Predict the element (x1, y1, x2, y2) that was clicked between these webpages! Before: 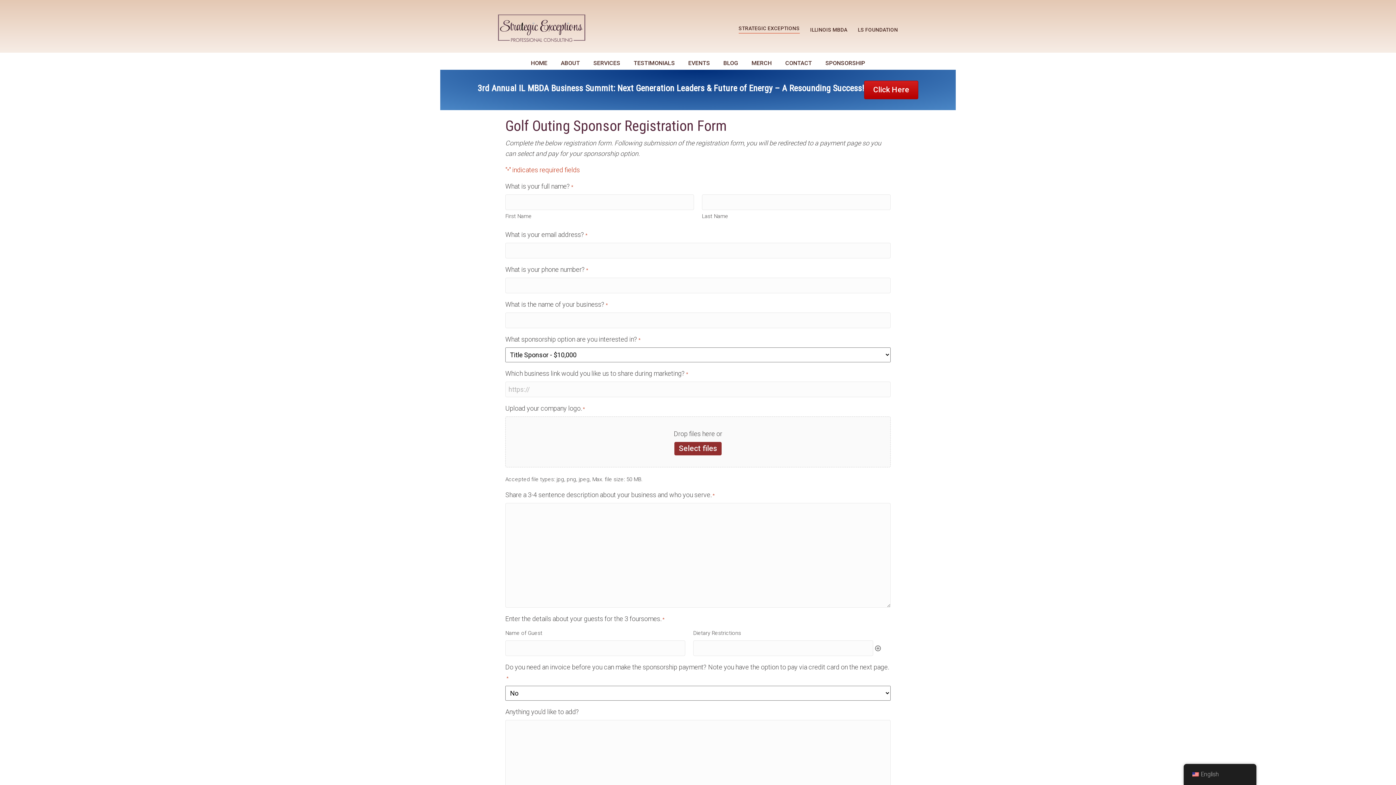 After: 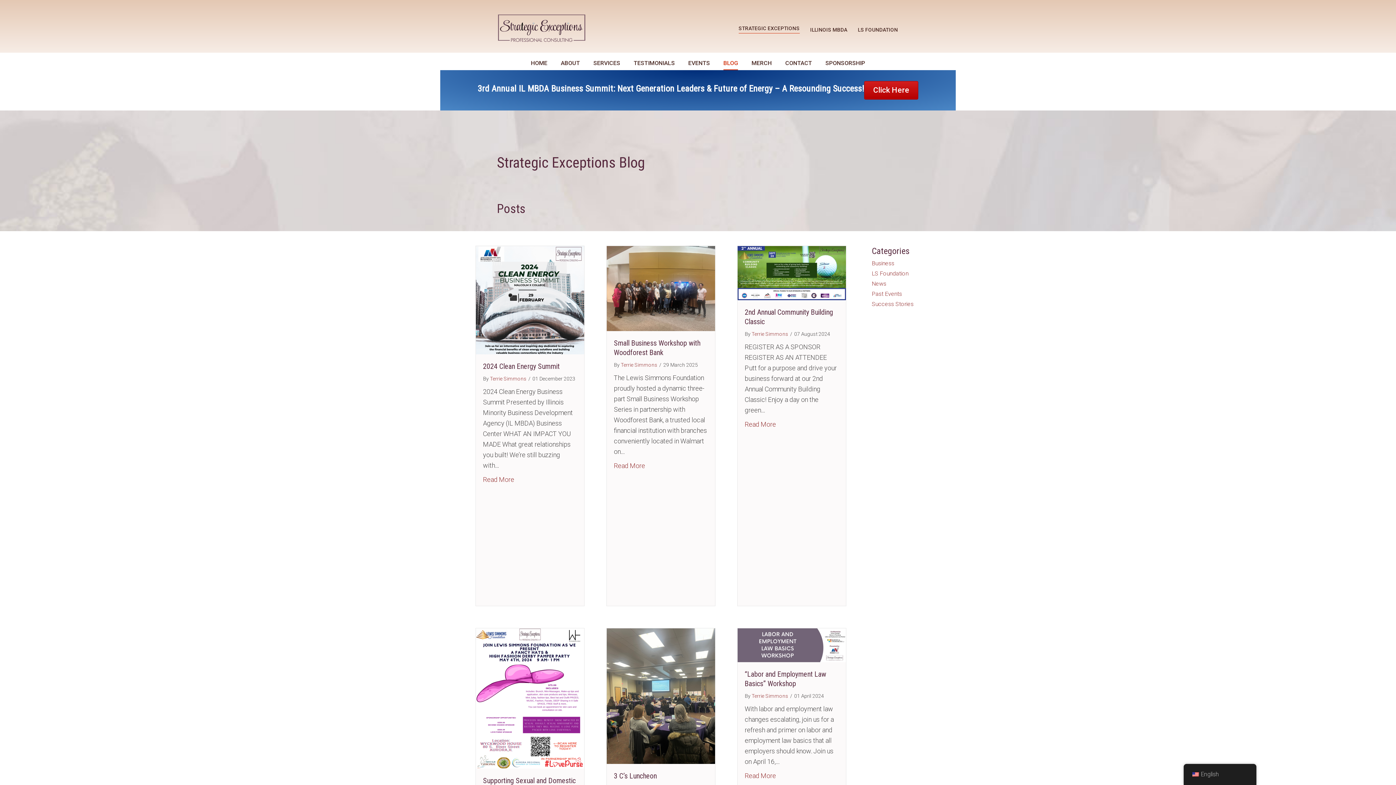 Action: bbox: (723, 59, 738, 69) label: BLOG